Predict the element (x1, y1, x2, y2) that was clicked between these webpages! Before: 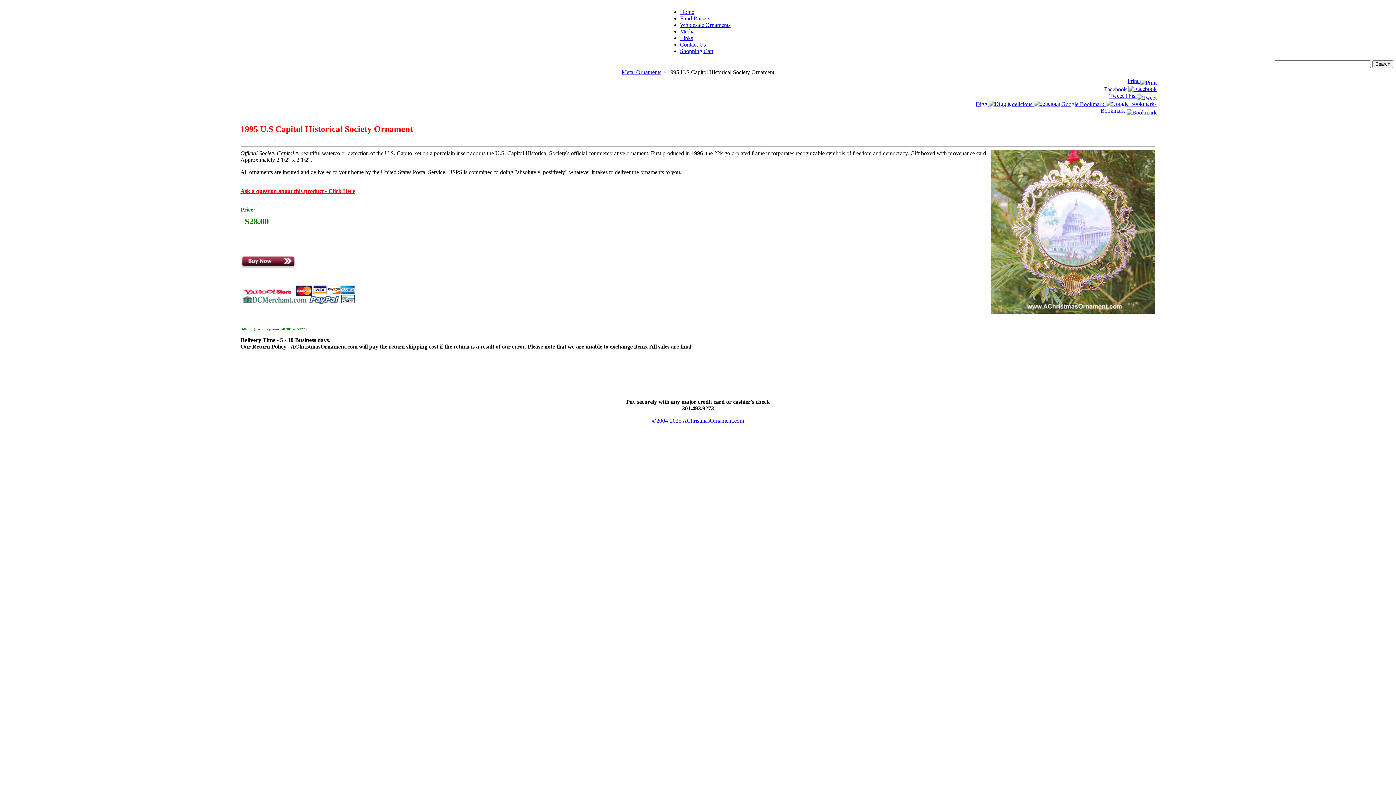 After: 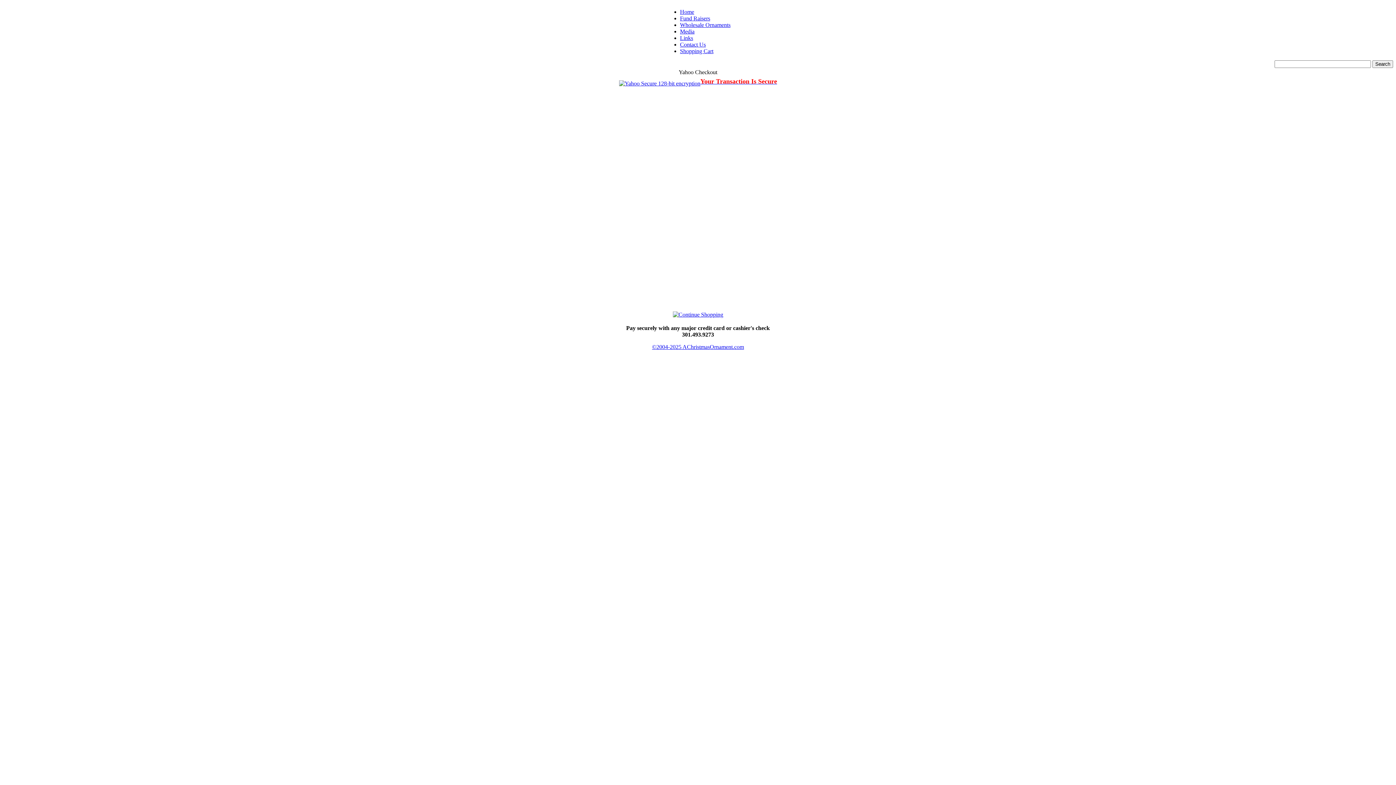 Action: bbox: (240, 263, 295, 269)